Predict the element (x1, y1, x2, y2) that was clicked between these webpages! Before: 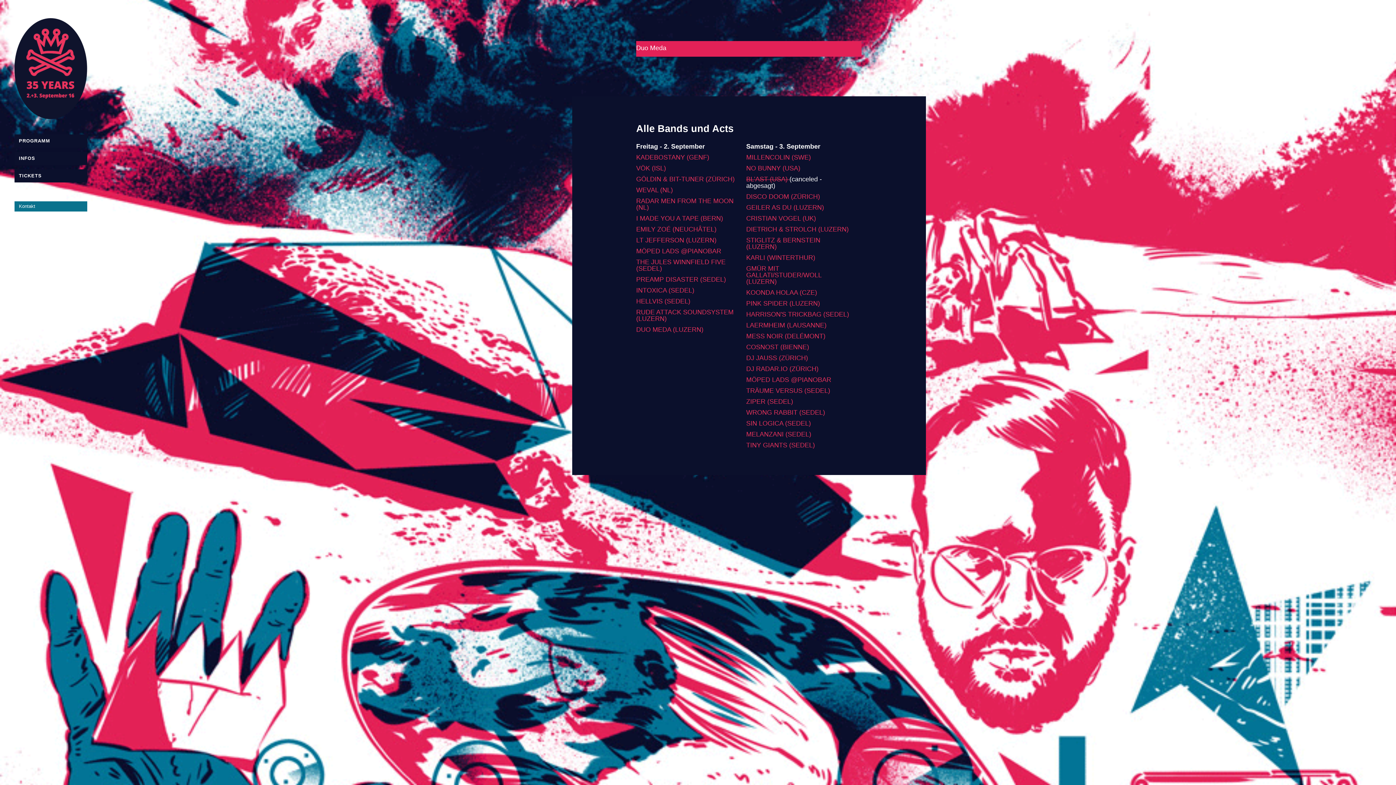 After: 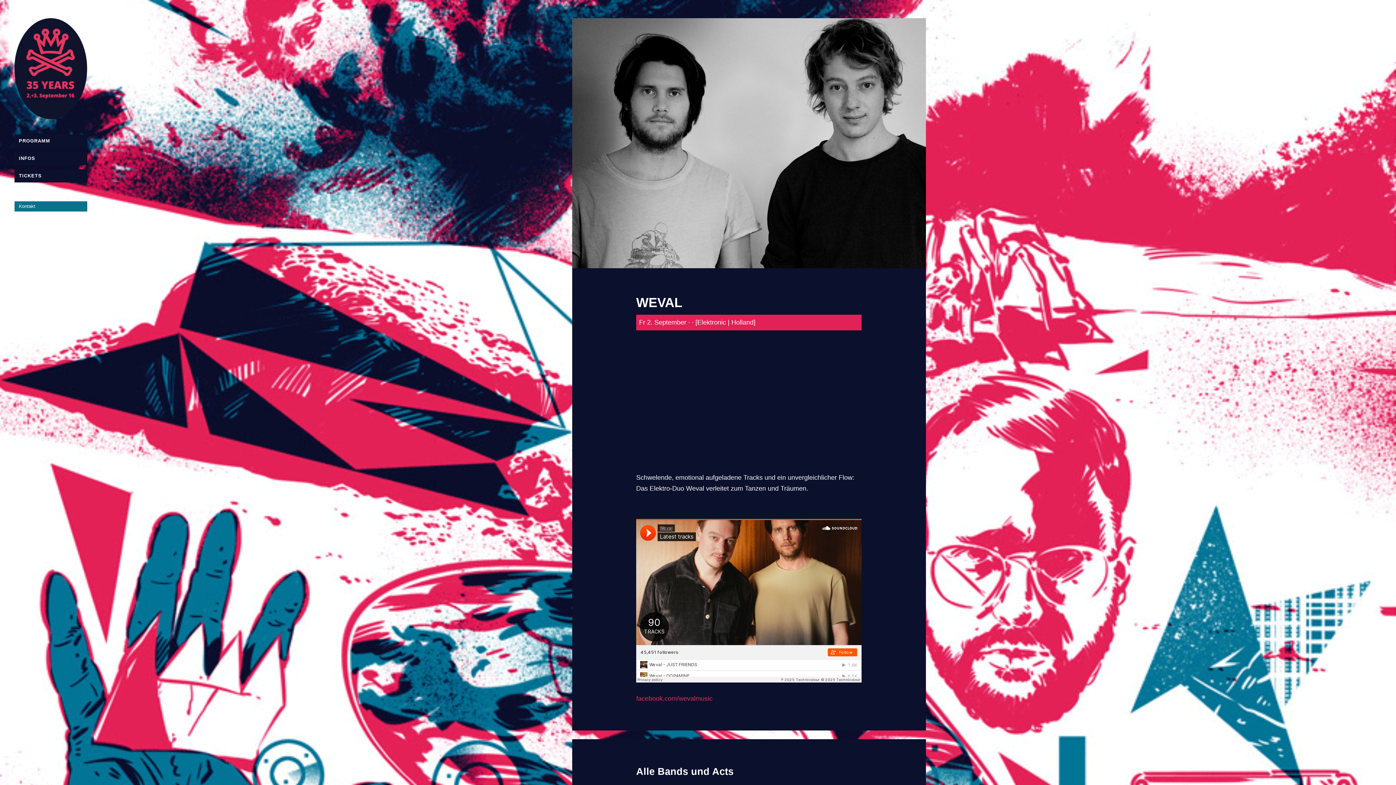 Action: bbox: (636, 186, 673, 193) label: WEVAL (NL)